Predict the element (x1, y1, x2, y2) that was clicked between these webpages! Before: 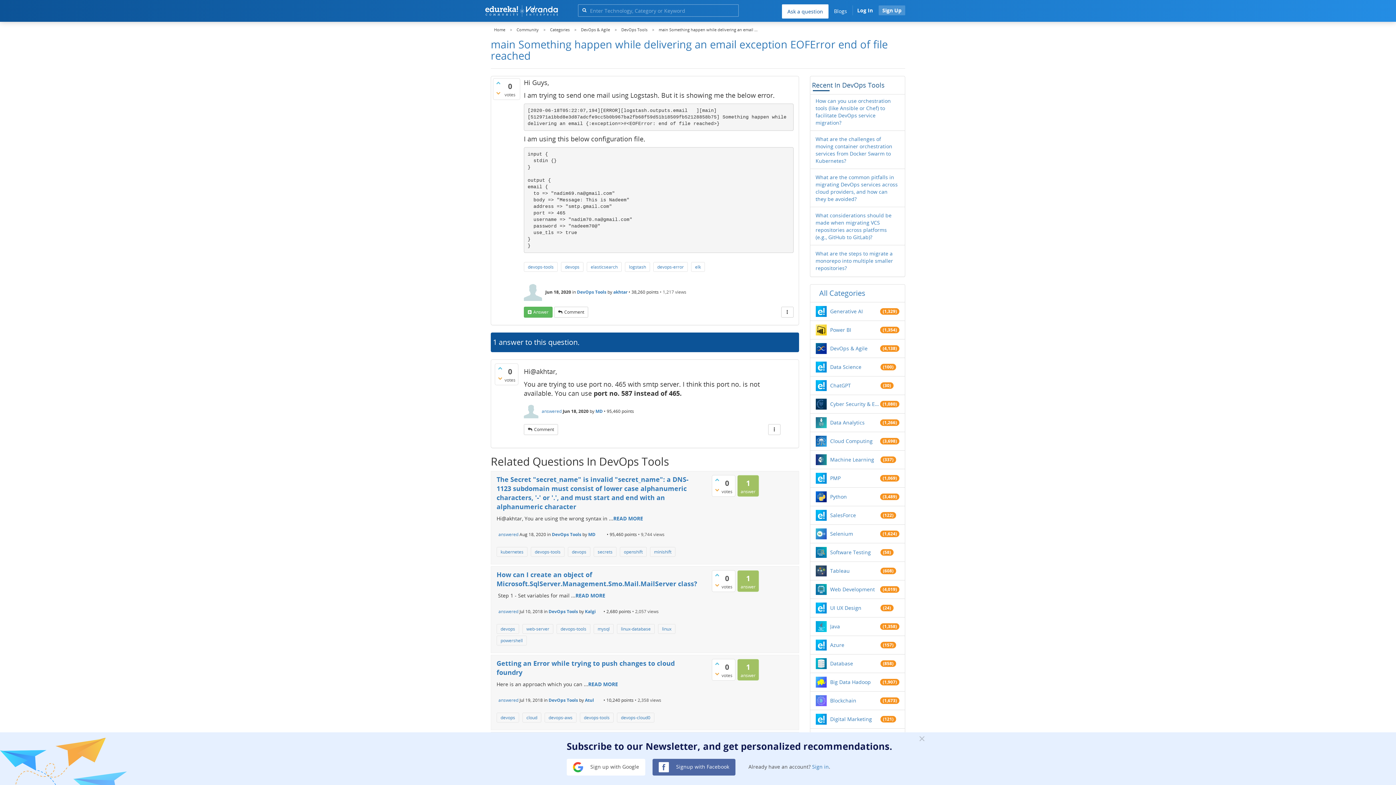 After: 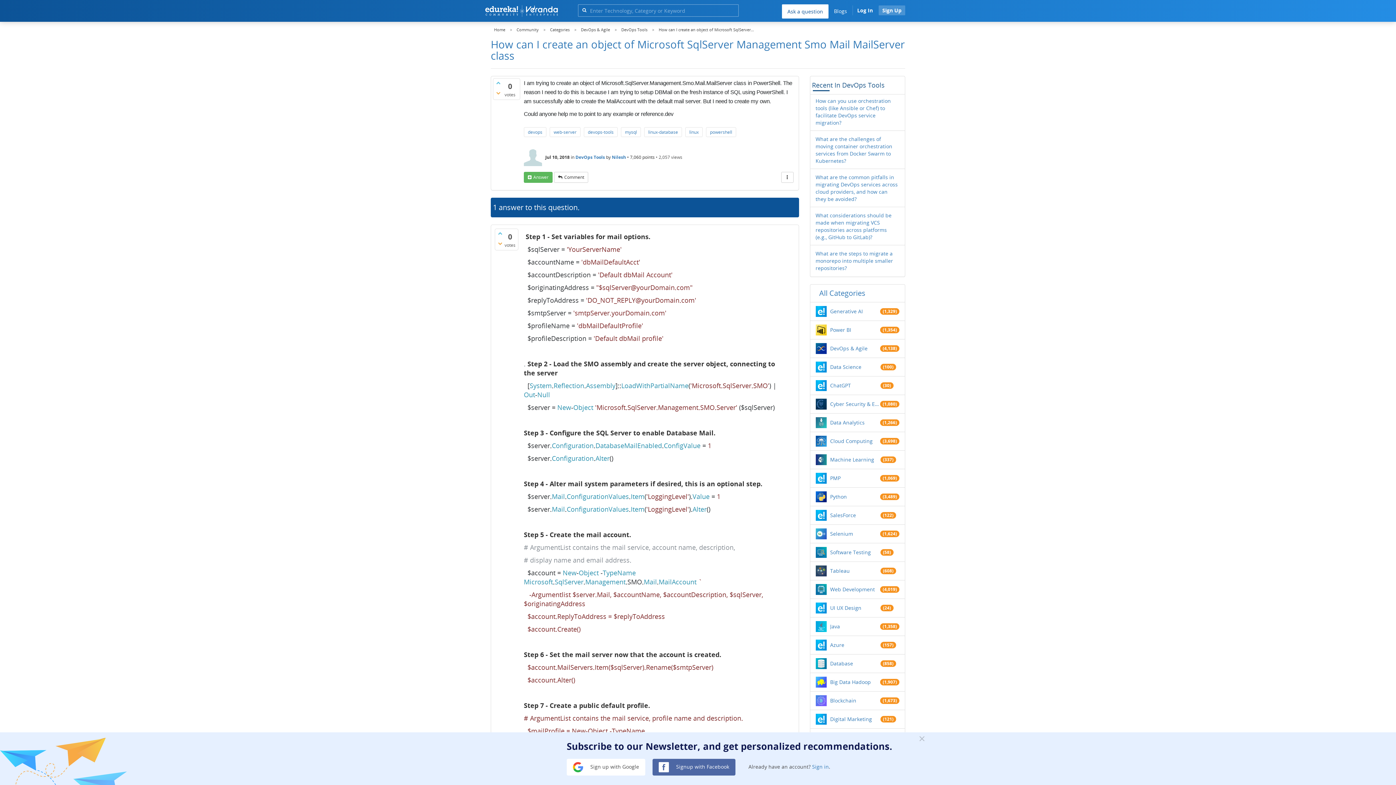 Action: bbox: (496, 570, 697, 588) label: How can I create an object of Microsoft.SqlServer.Management.Smo.Mail.MailServer class?